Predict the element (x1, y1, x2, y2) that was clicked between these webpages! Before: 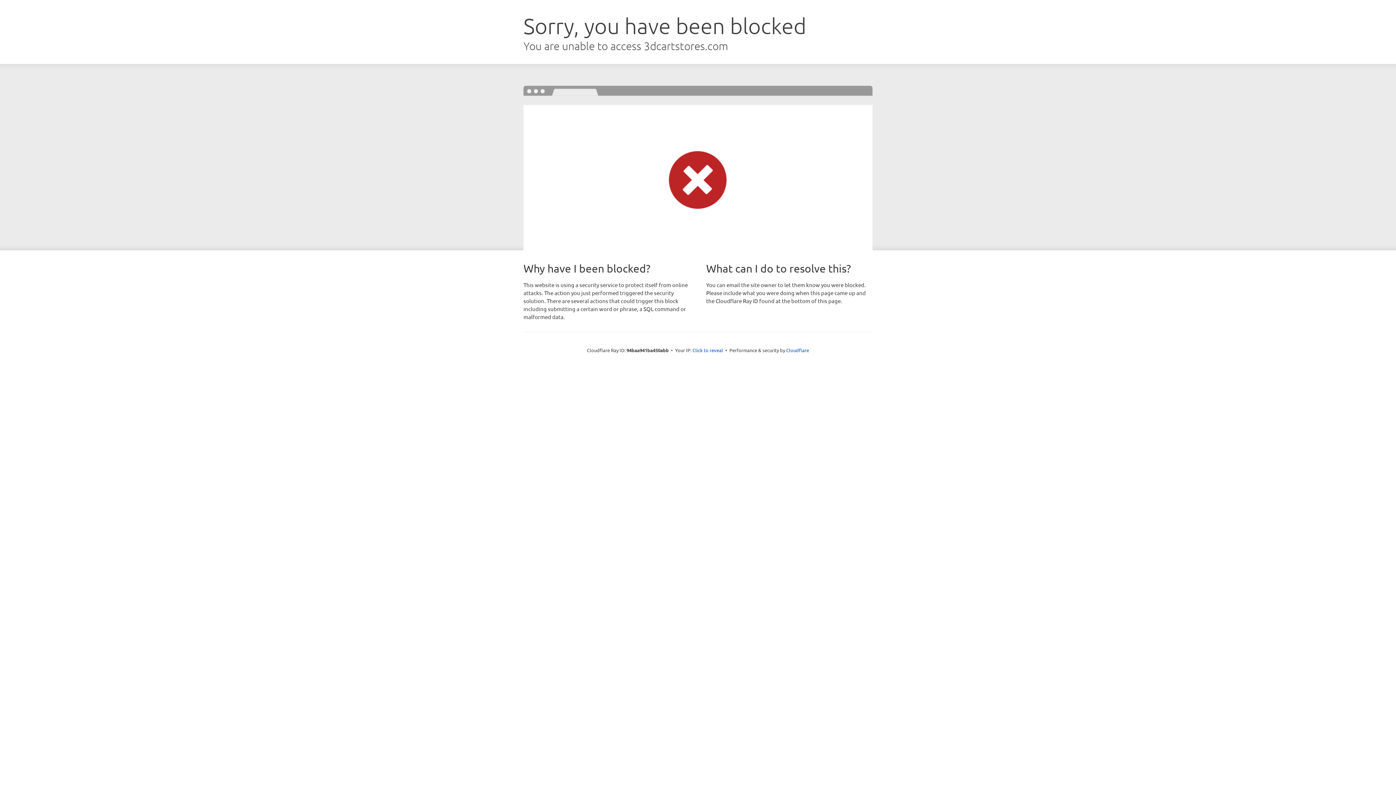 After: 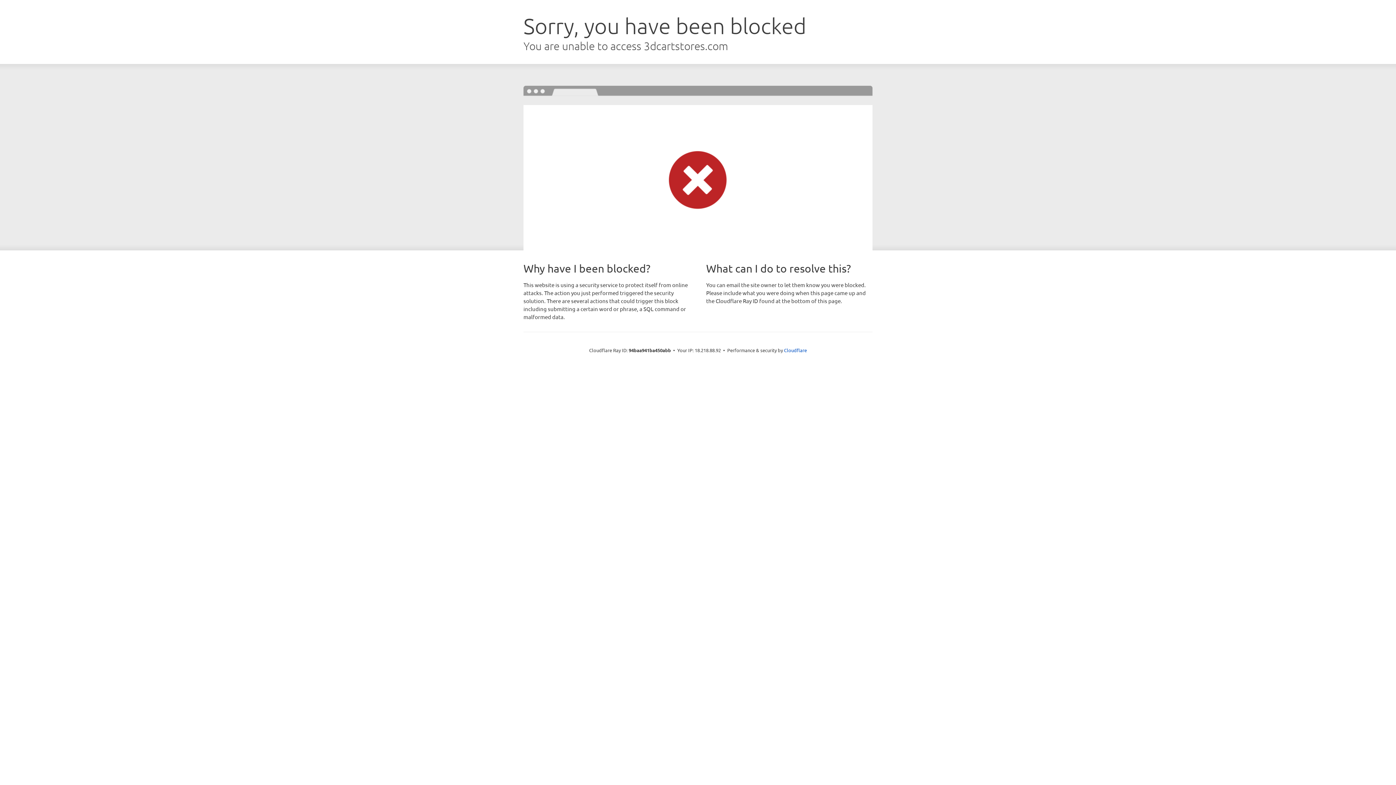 Action: label: Click to reveal bbox: (692, 346, 723, 353)